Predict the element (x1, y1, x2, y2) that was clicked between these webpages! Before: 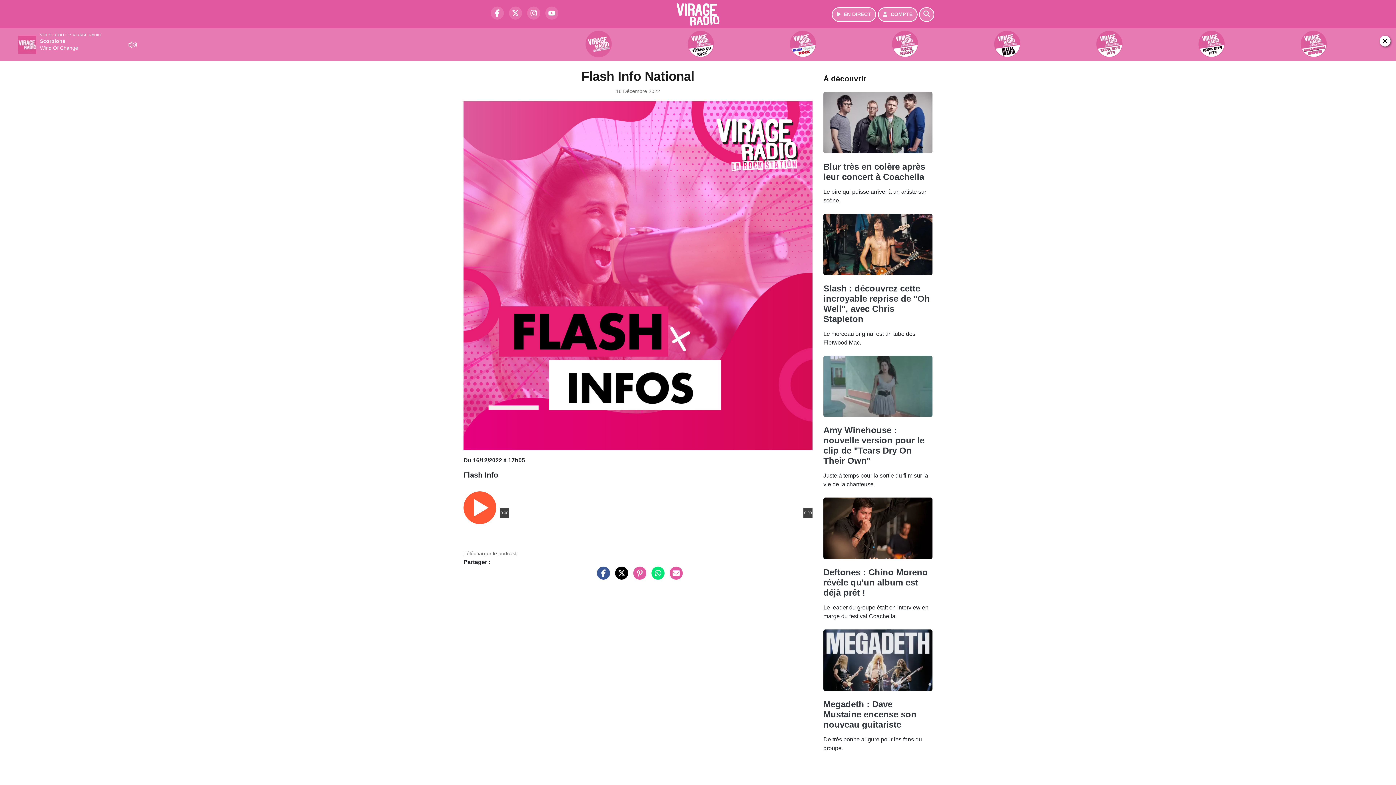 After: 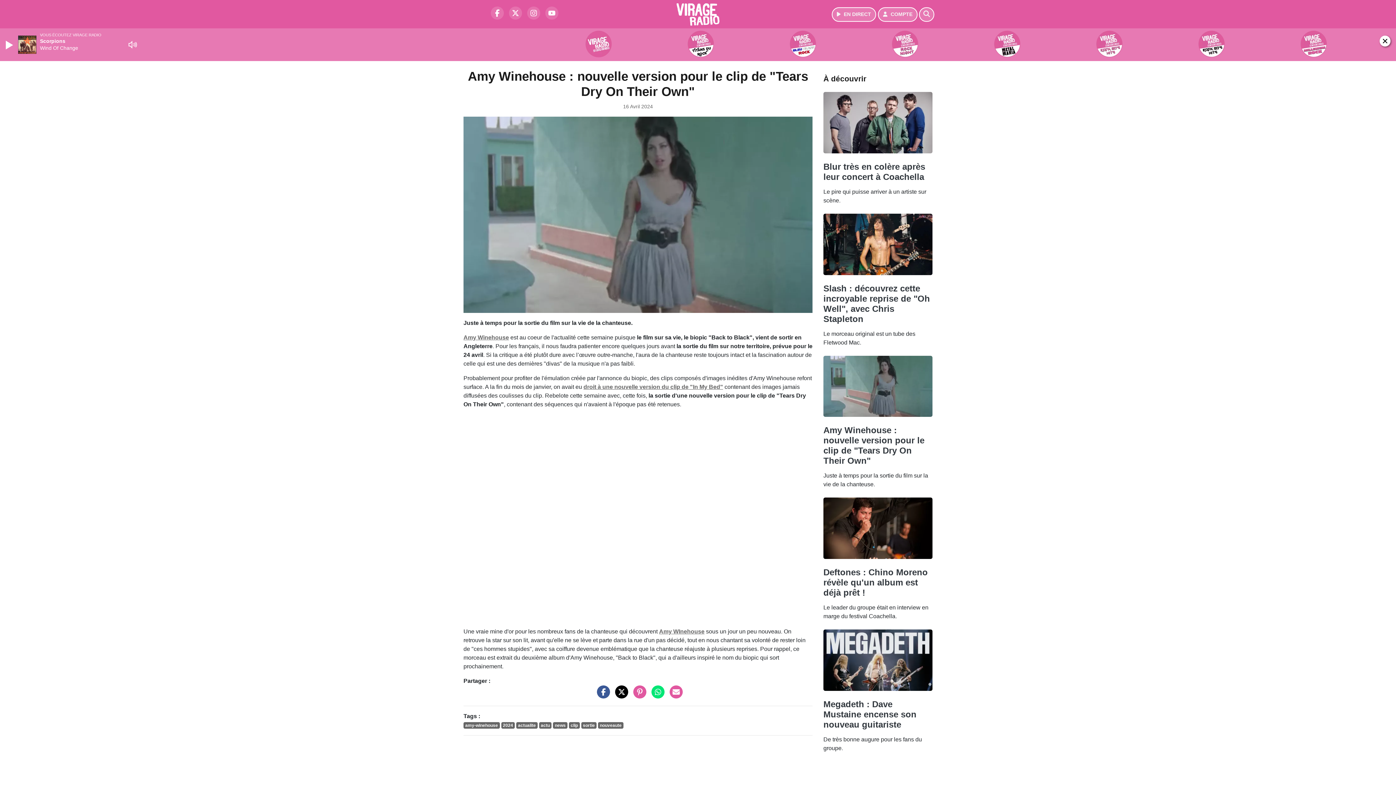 Action: label: Amy Winehouse : nouvelle version pour le clip de "Tears Dry On Their Own" bbox: (823, 448, 924, 488)